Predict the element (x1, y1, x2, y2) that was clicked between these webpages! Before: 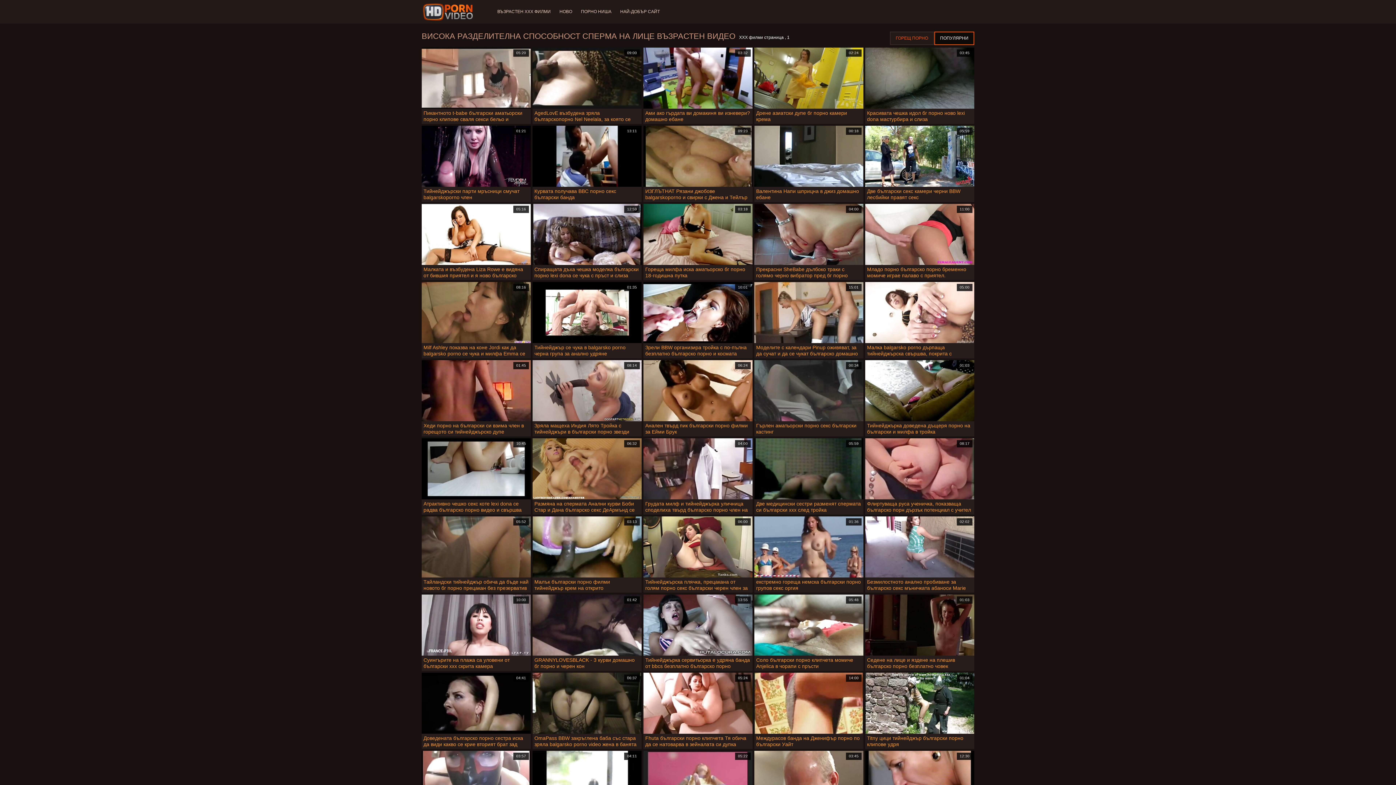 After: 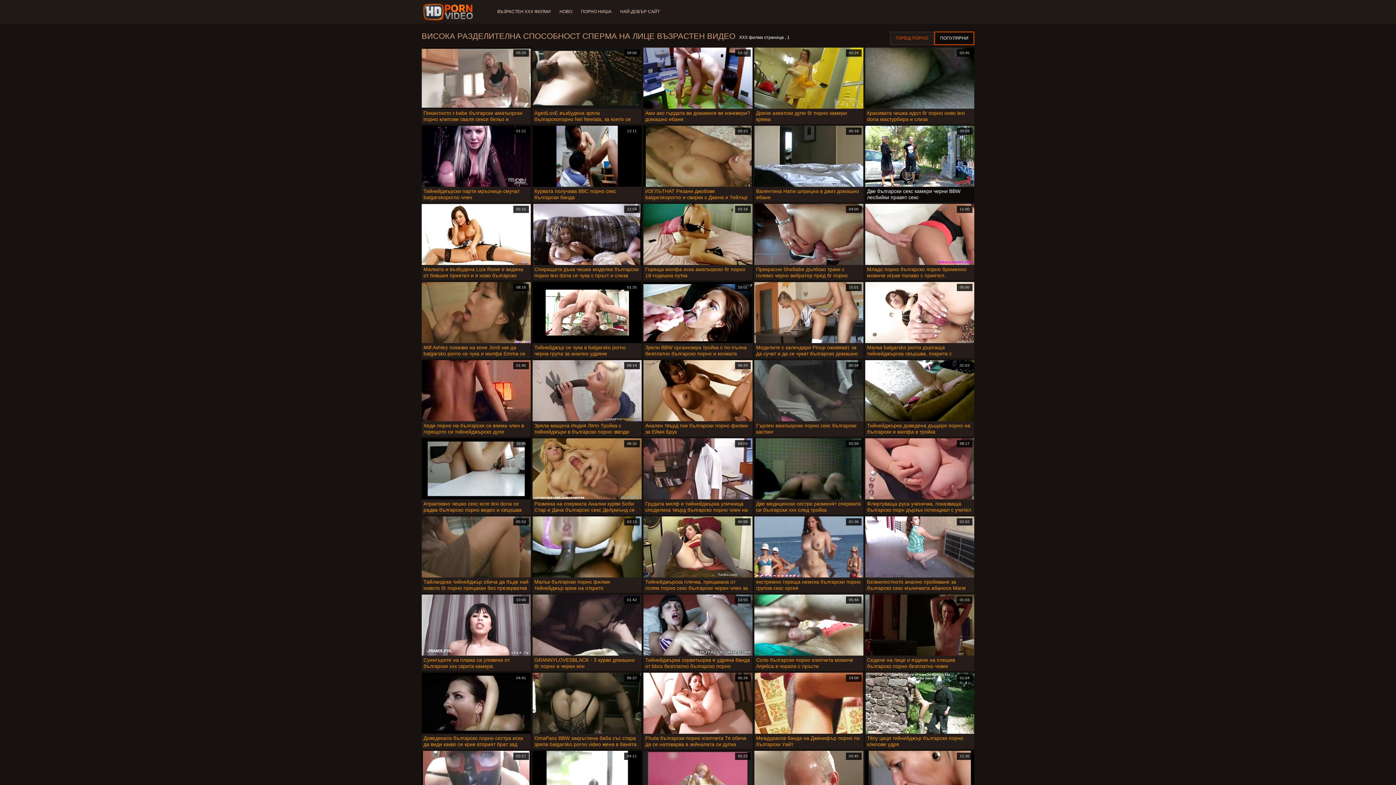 Action: label: 05:59

Две български секс камери черни BBW лесбийки правят секс bbox: (865, 125, 974, 202)